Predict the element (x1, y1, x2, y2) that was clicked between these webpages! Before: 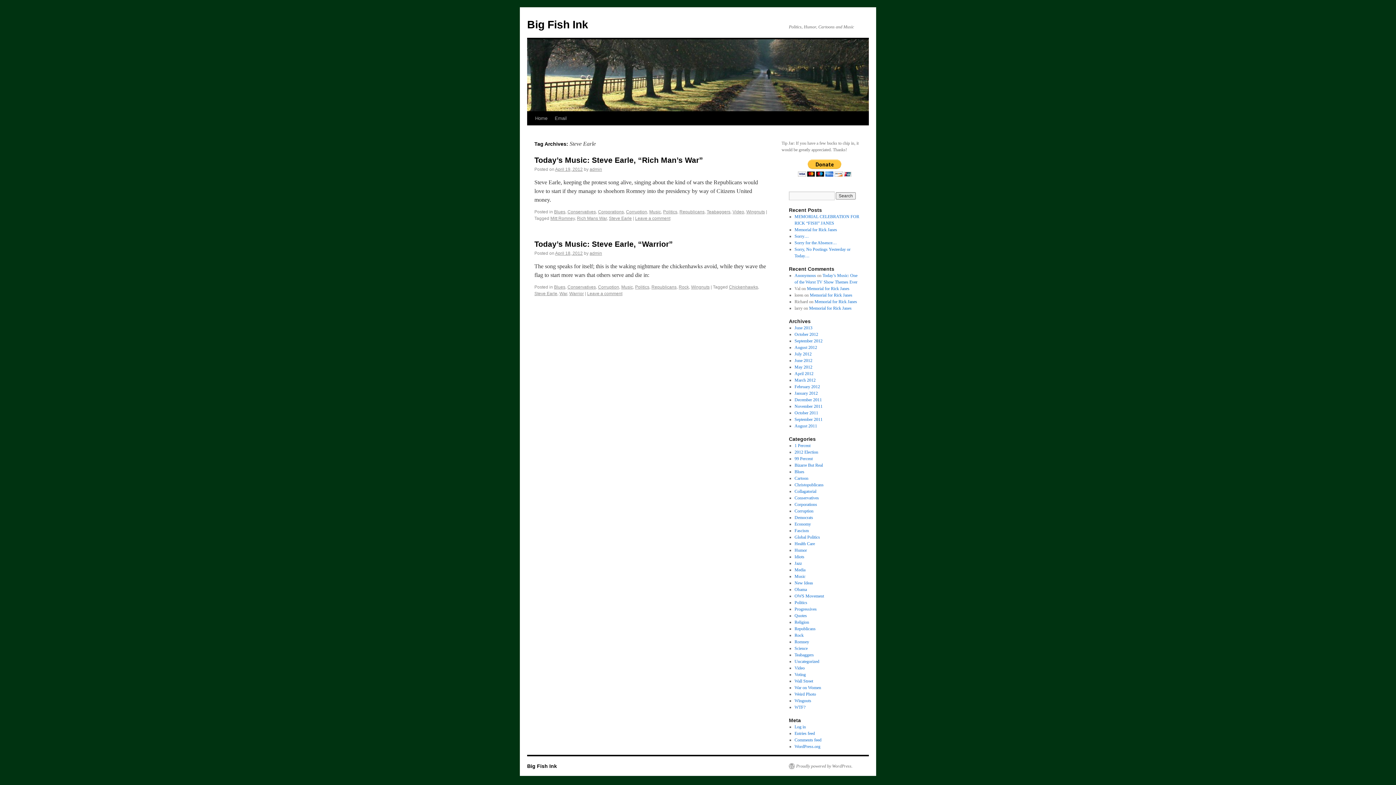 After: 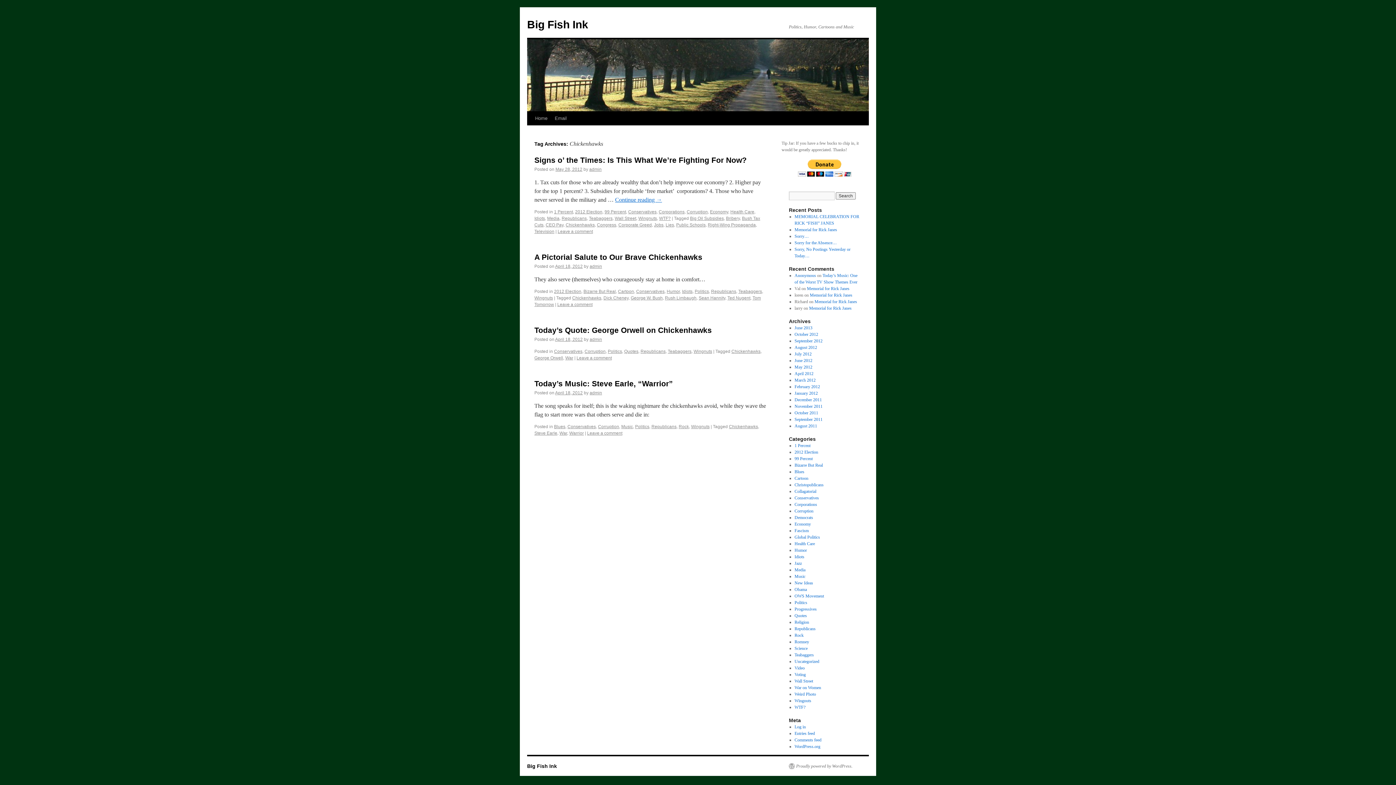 Action: label: Chickenhawks bbox: (729, 284, 758, 289)